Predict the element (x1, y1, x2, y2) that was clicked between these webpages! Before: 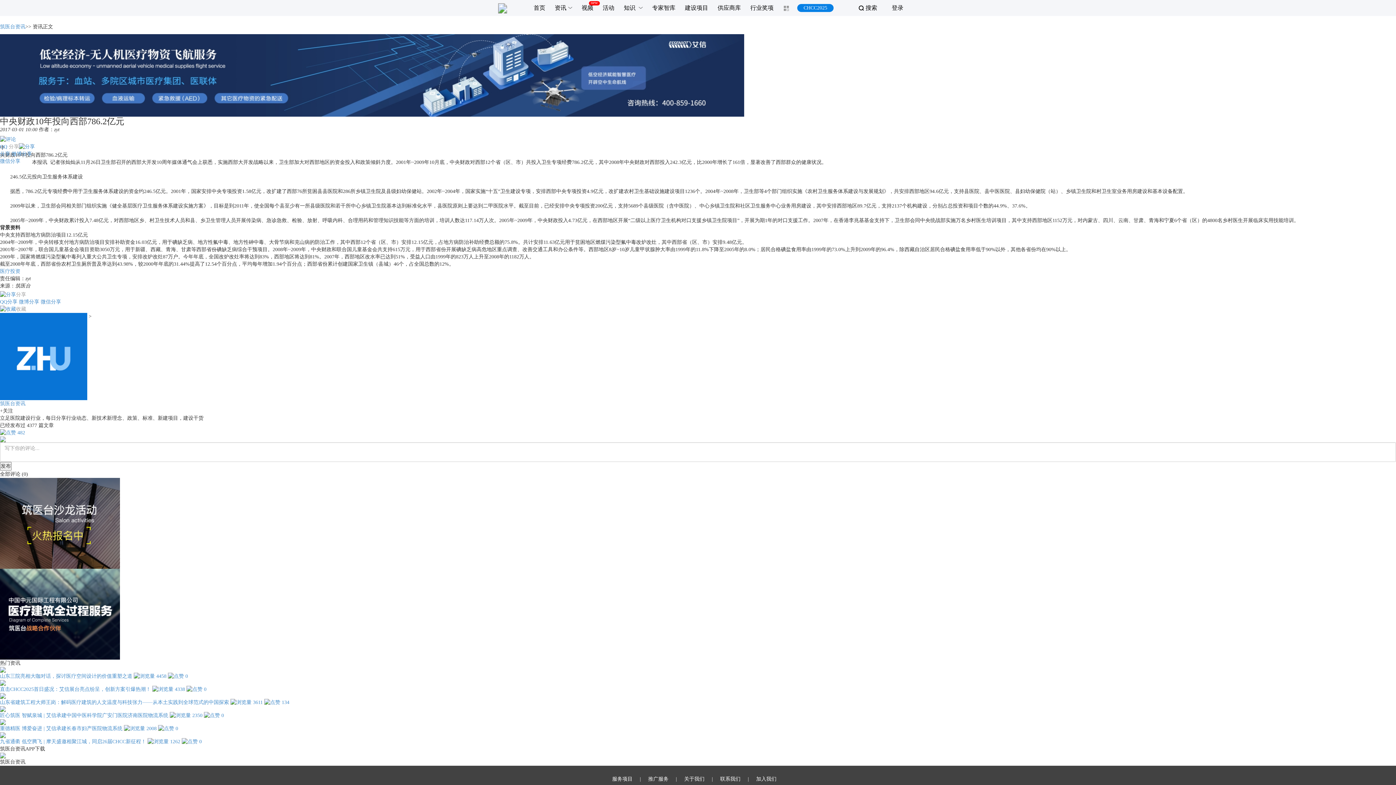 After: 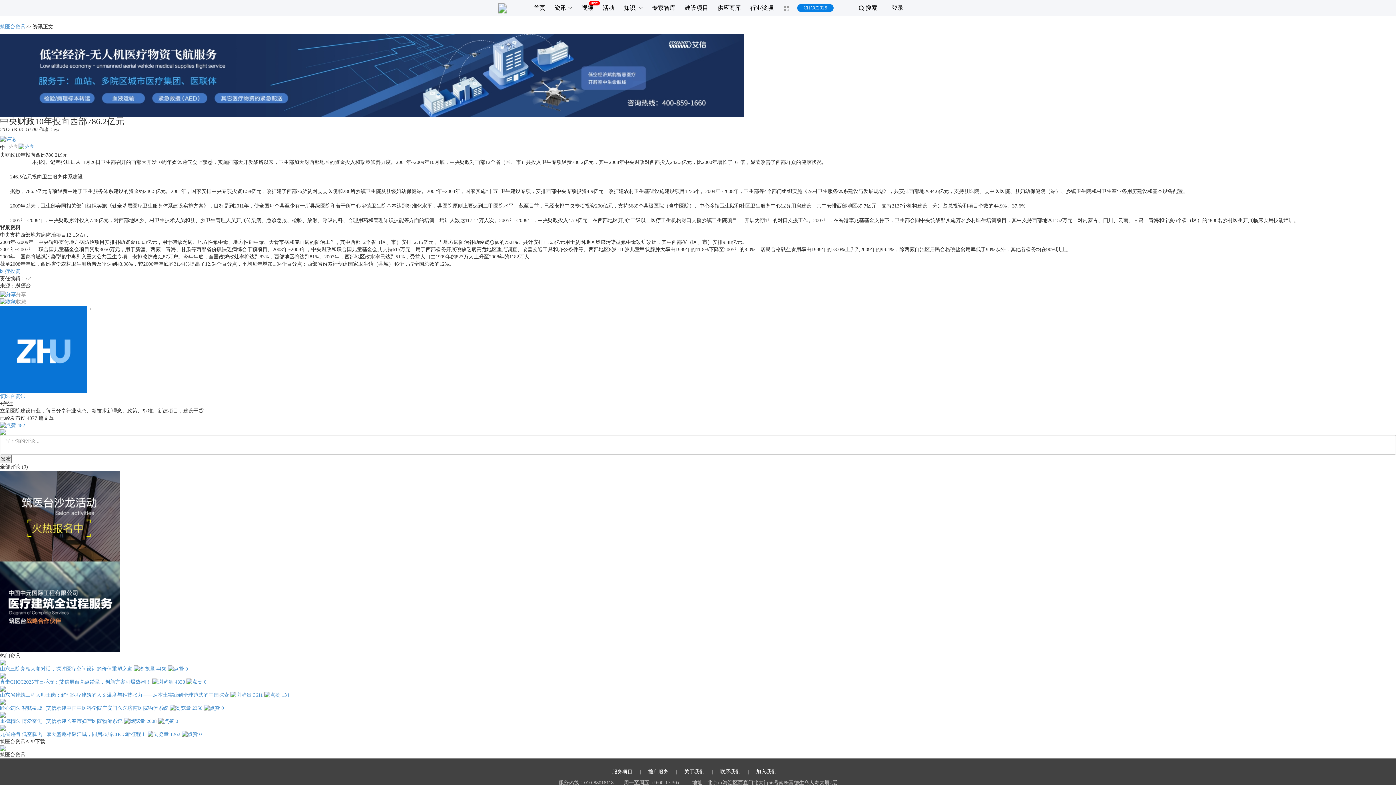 Action: bbox: (641, 777, 677, 782) label: 推广服务